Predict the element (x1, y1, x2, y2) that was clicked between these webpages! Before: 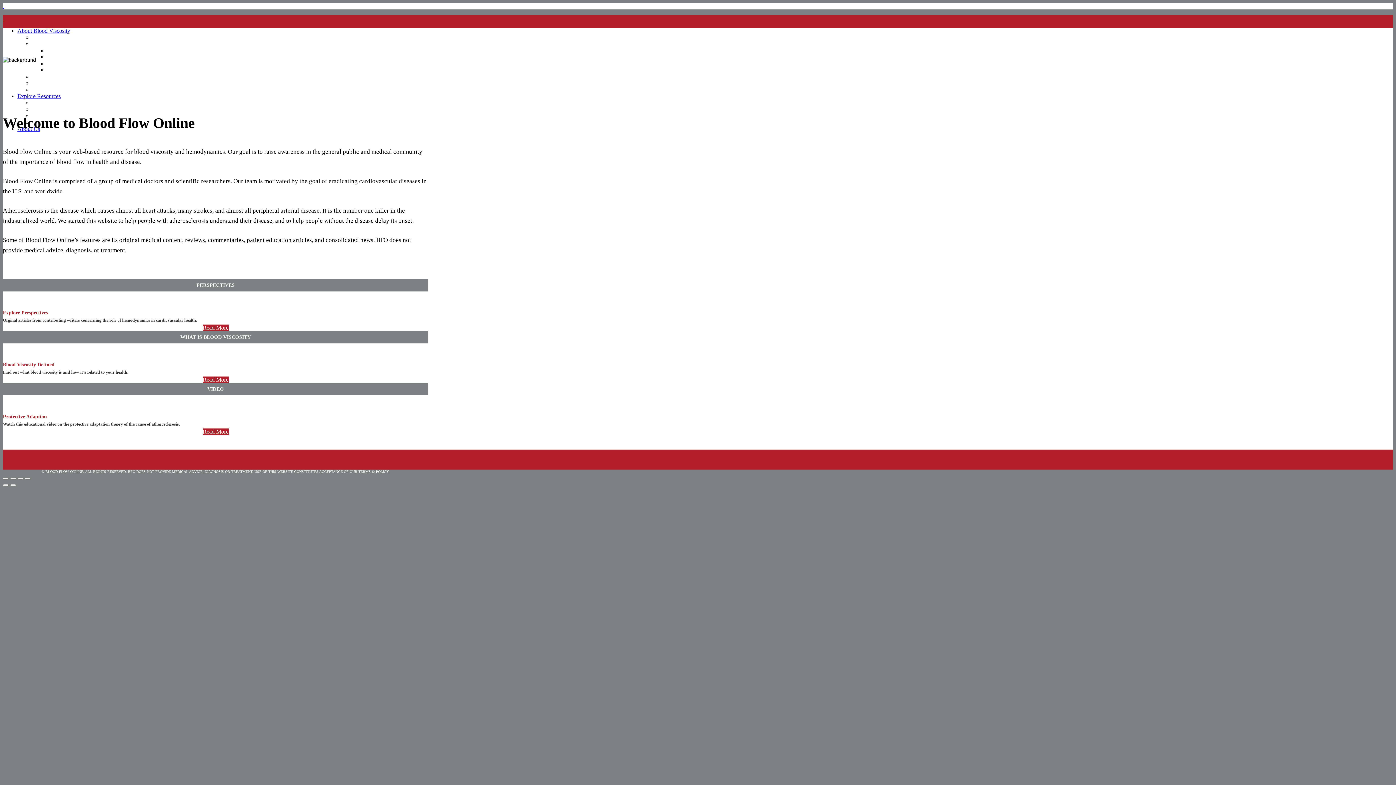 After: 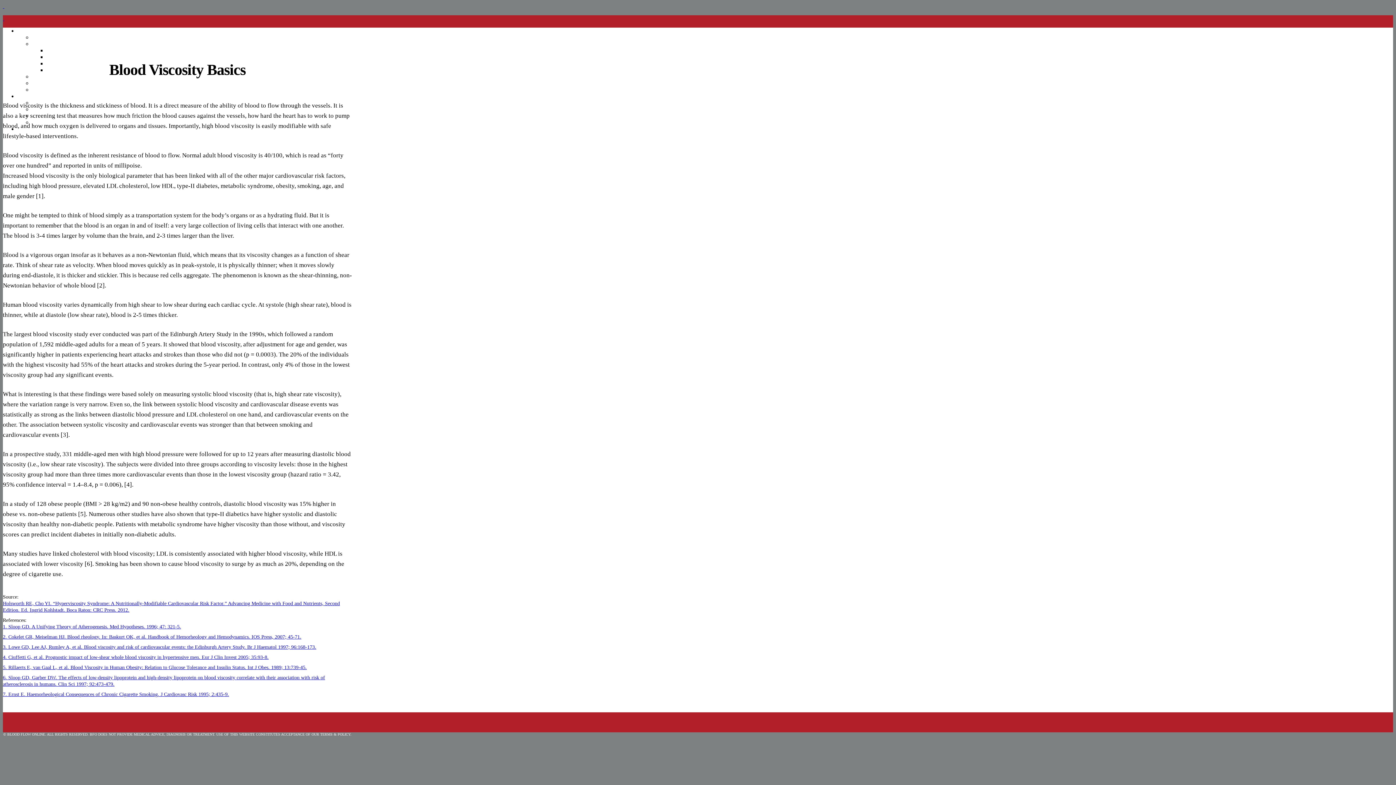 Action: bbox: (32, 34, 85, 40) label: Blood Viscosity Basics